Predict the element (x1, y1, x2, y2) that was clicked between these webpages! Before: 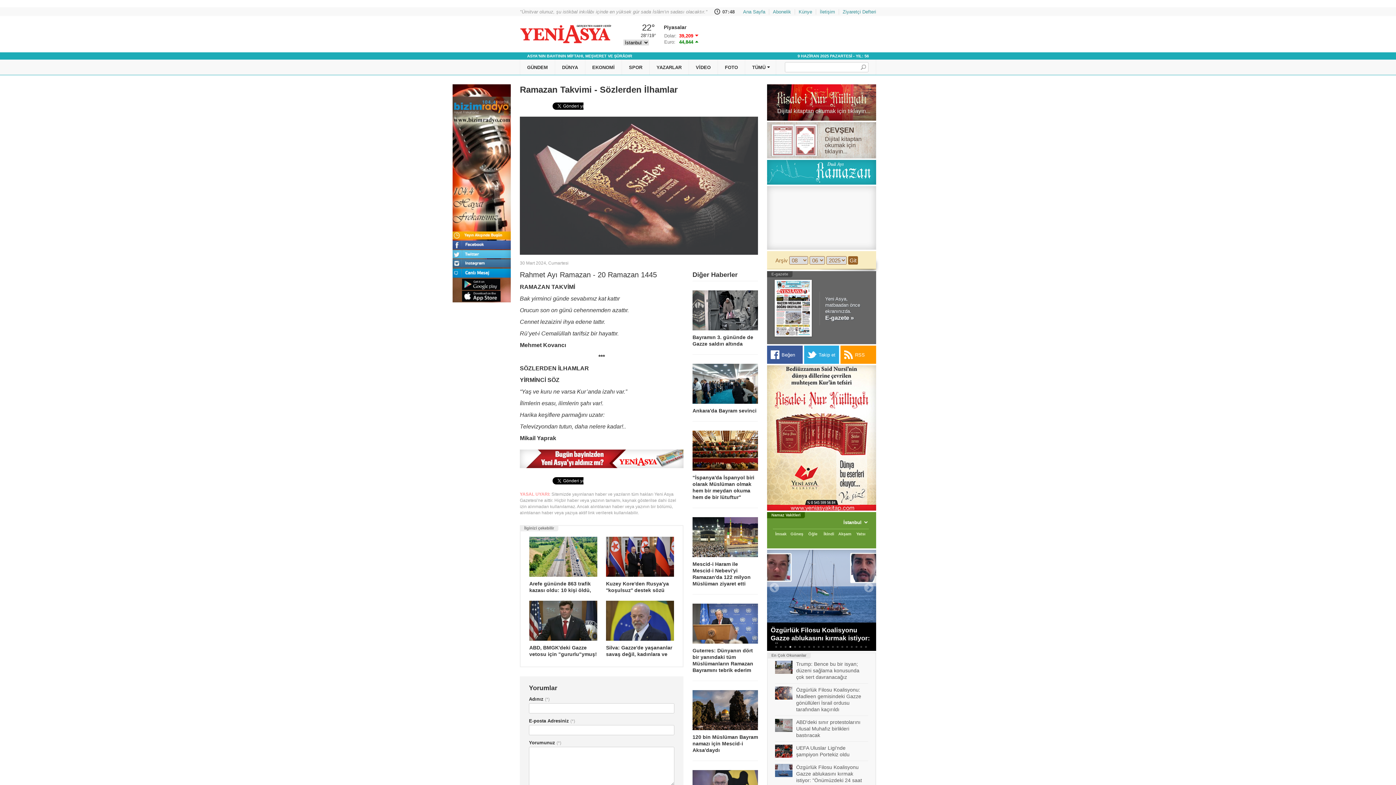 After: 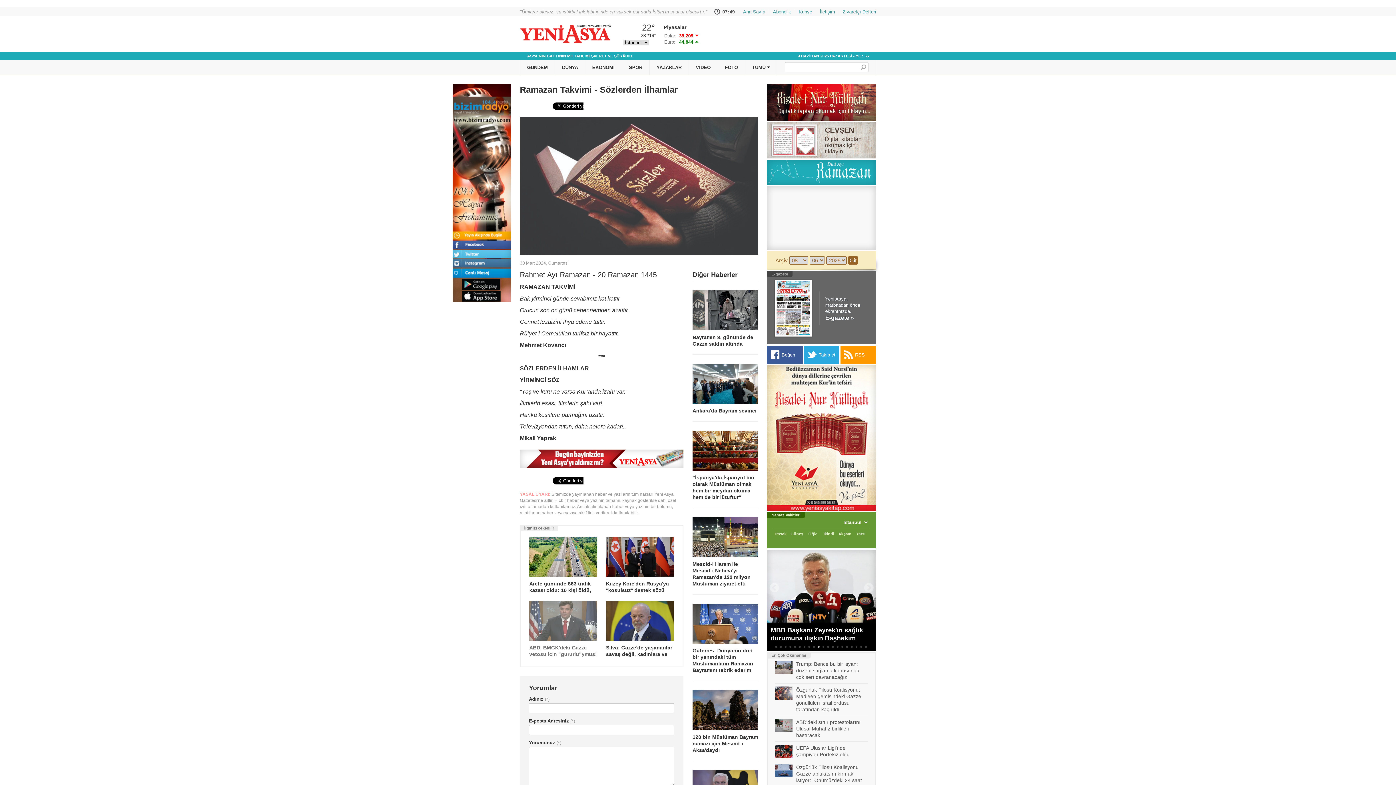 Action: label: ABD, BMGK'deki Gazze vetosu için "gururlu"ymuş! bbox: (529, 599, 597, 661)